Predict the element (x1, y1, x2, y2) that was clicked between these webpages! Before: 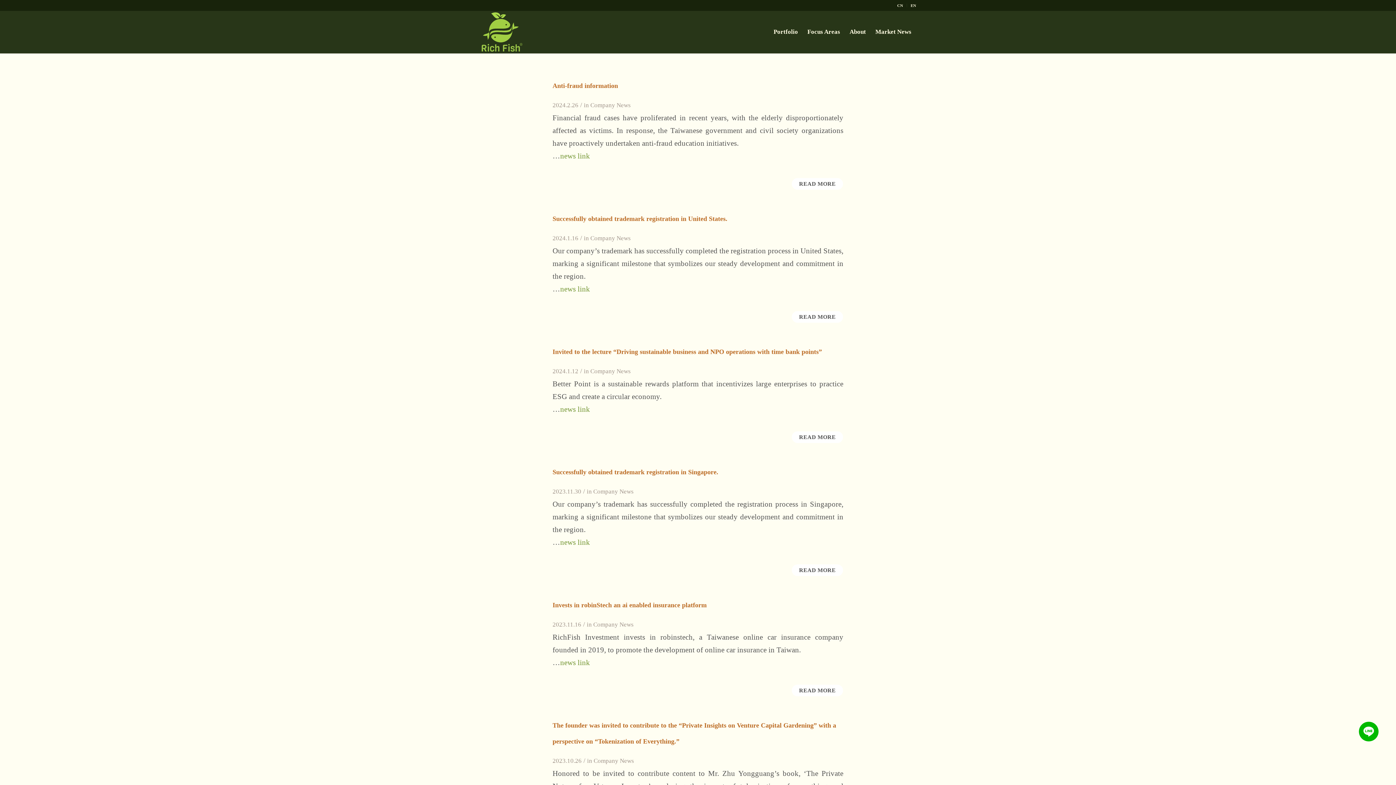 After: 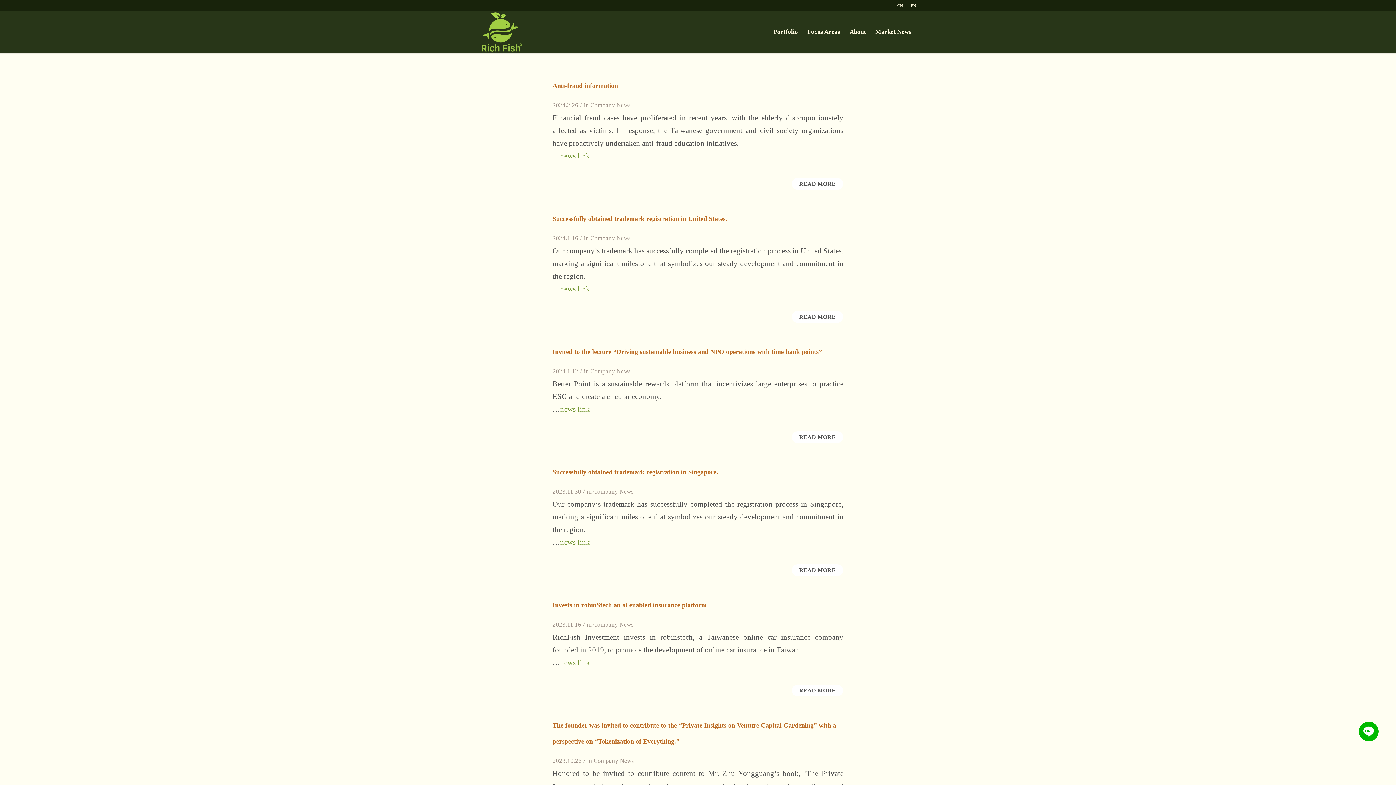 Action: label: EN bbox: (910, 0, 916, 10)